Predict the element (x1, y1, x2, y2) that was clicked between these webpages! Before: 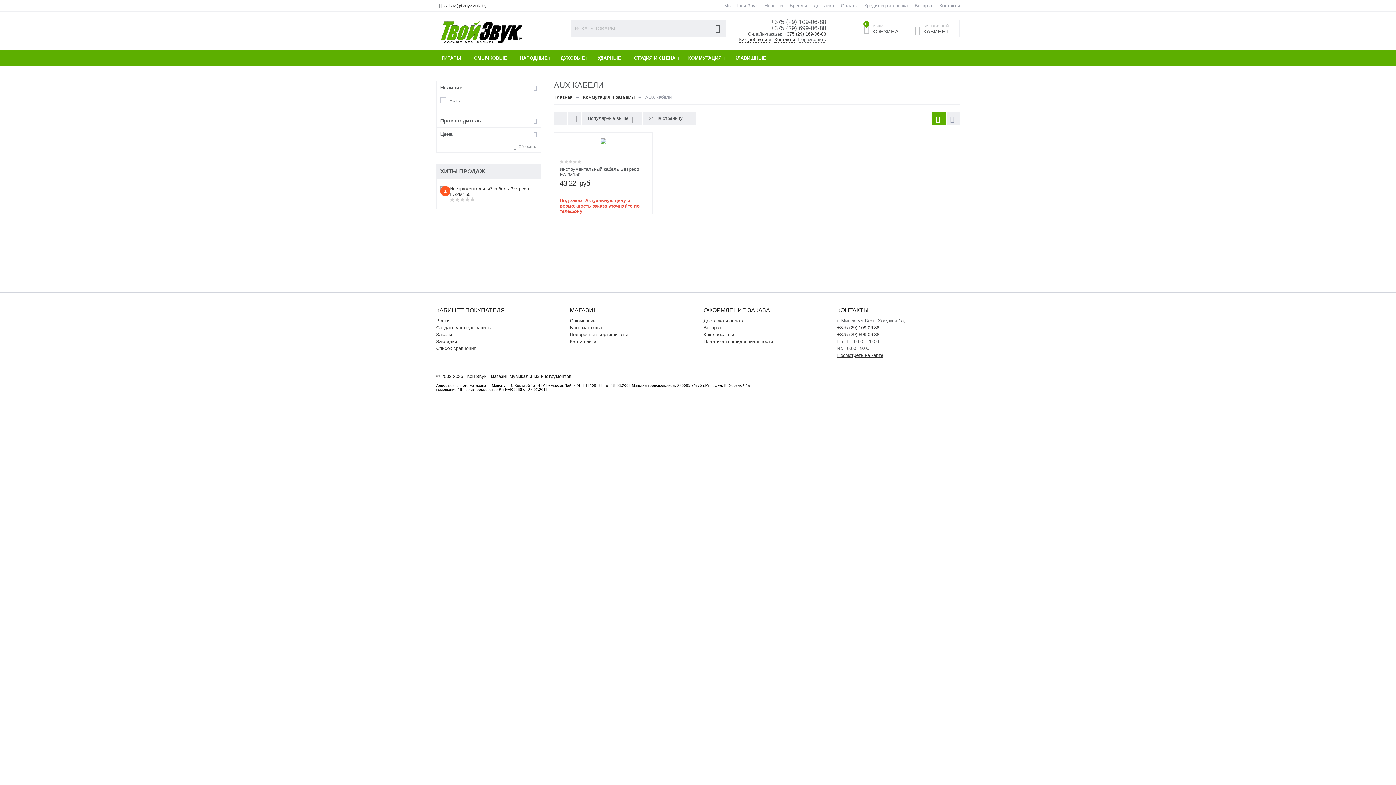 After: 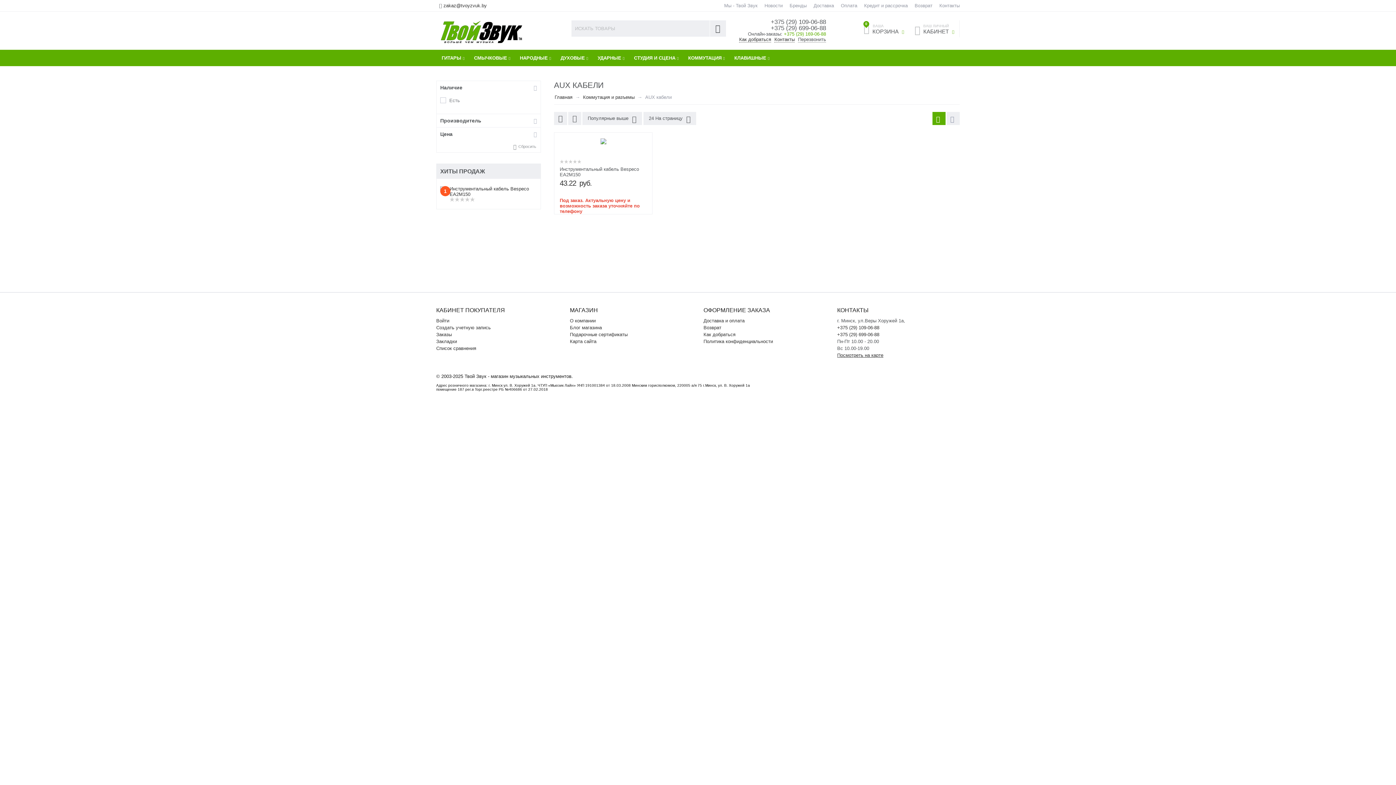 Action: label: +375 (29) 169-06-88 bbox: (784, 31, 826, 36)